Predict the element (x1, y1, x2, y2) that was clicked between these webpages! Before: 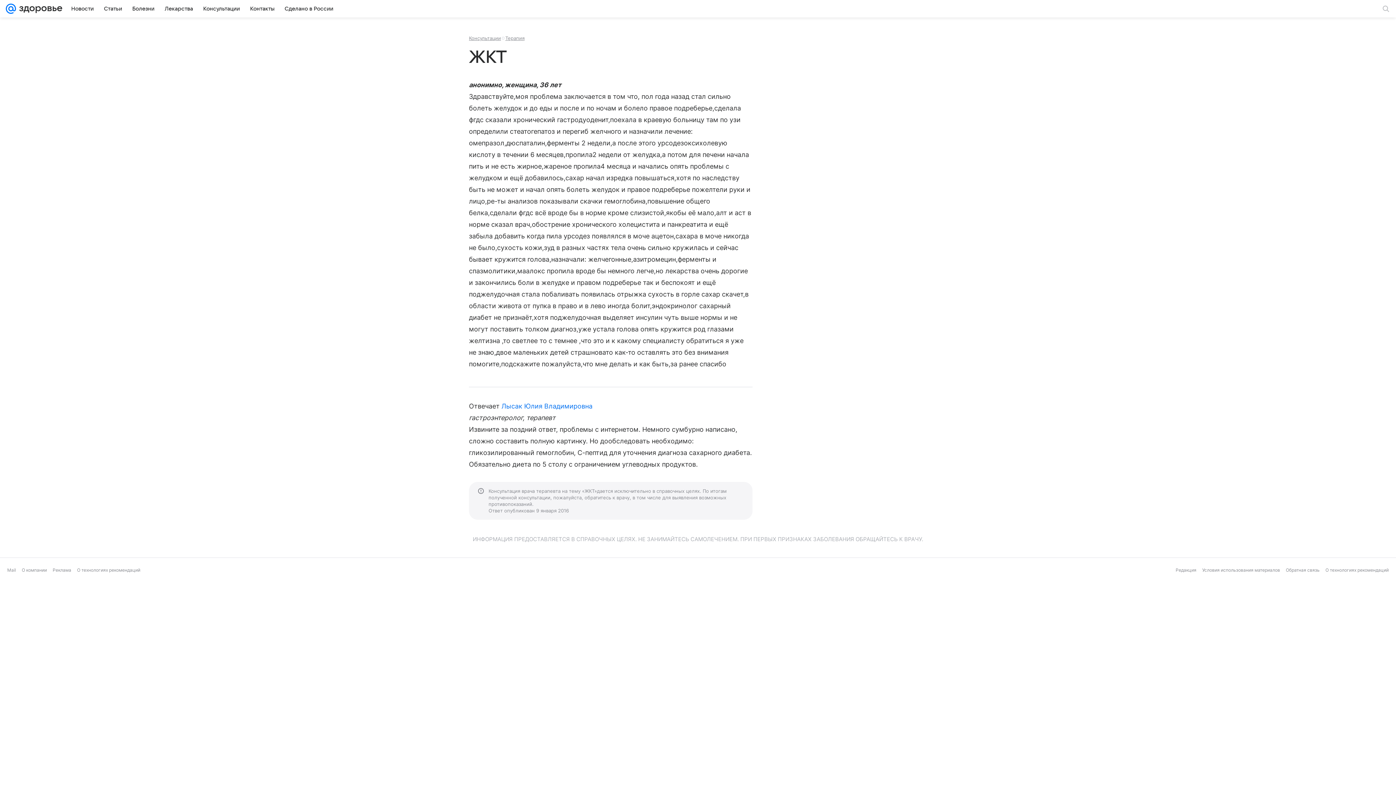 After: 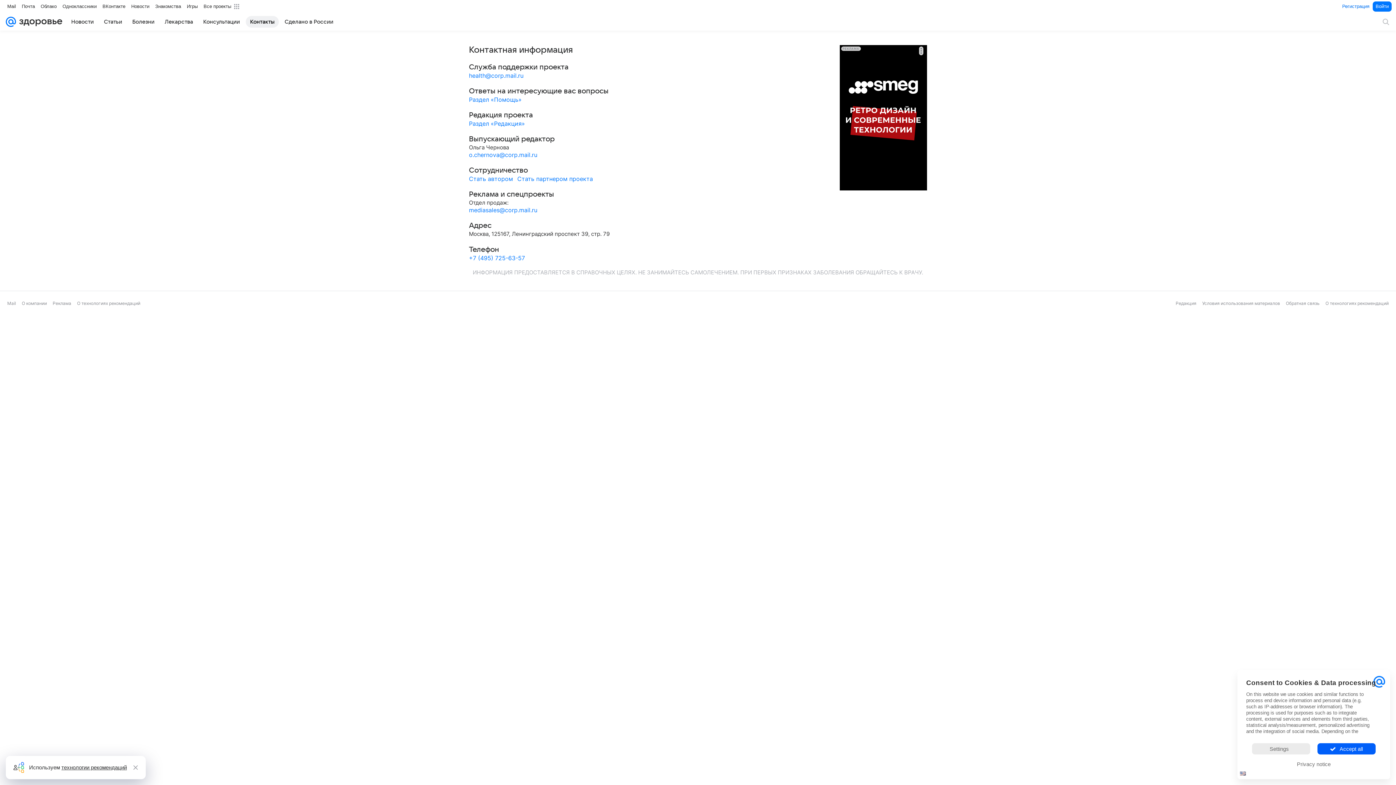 Action: label: Контакты bbox: (245, 2, 278, 14)